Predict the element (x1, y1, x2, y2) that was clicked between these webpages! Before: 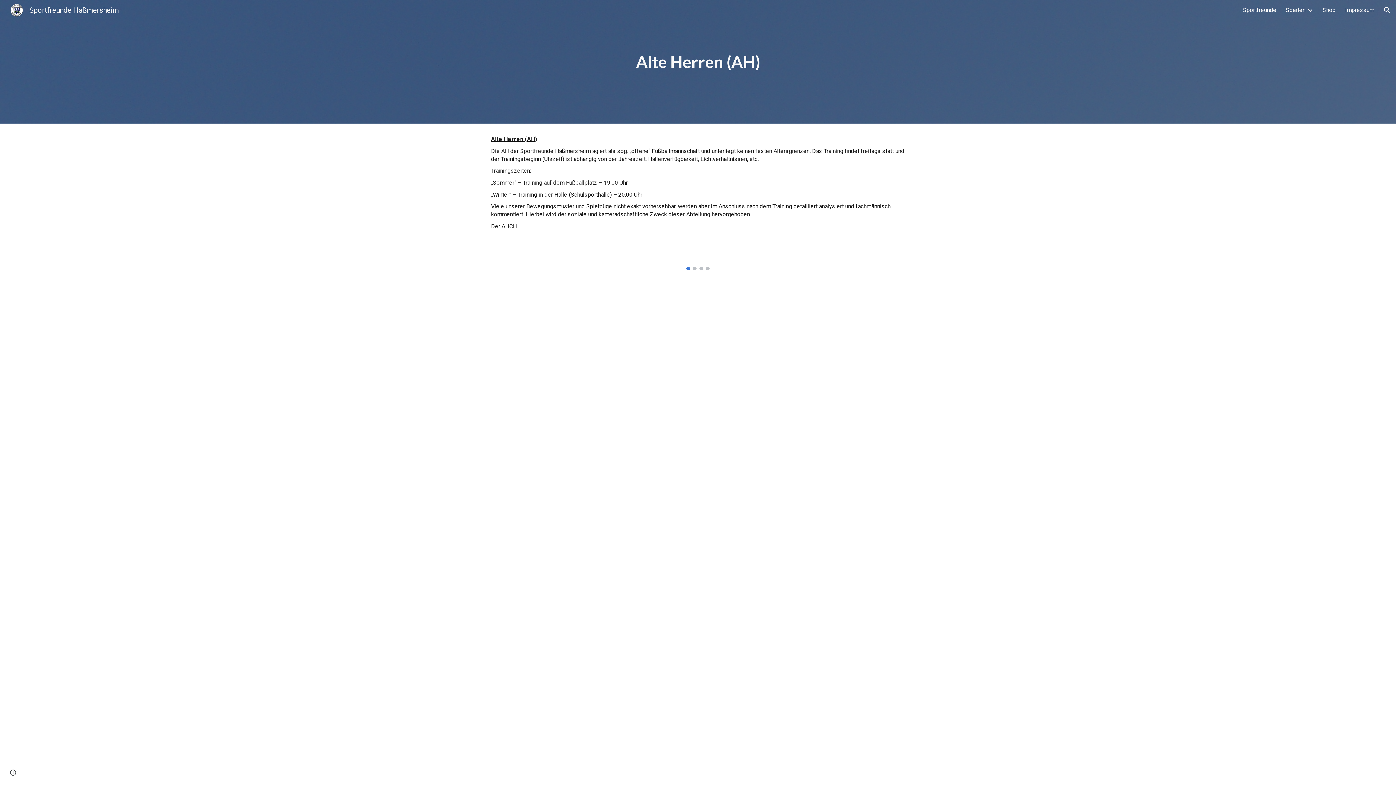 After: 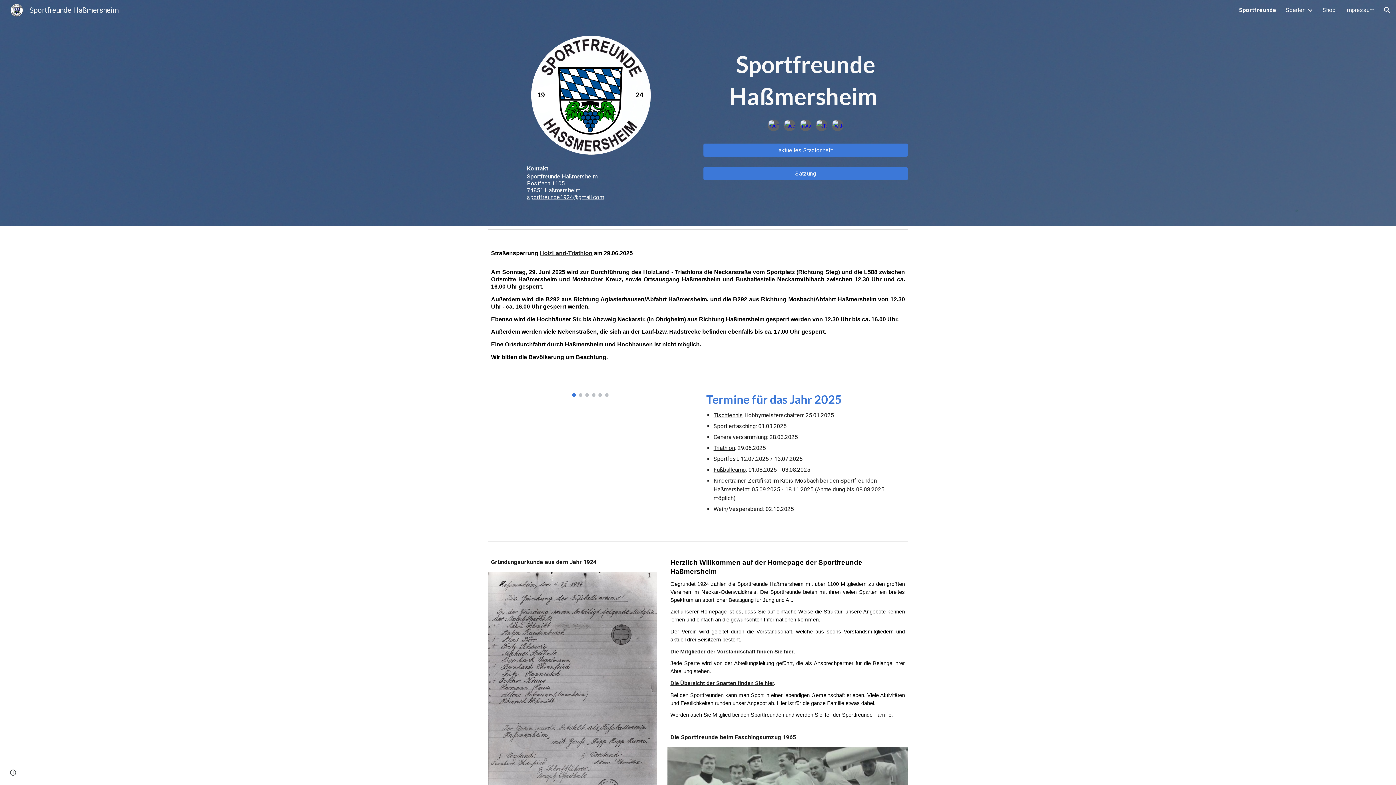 Action: bbox: (5, 5, 123, 13) label: Sportfreunde Haßmersheim